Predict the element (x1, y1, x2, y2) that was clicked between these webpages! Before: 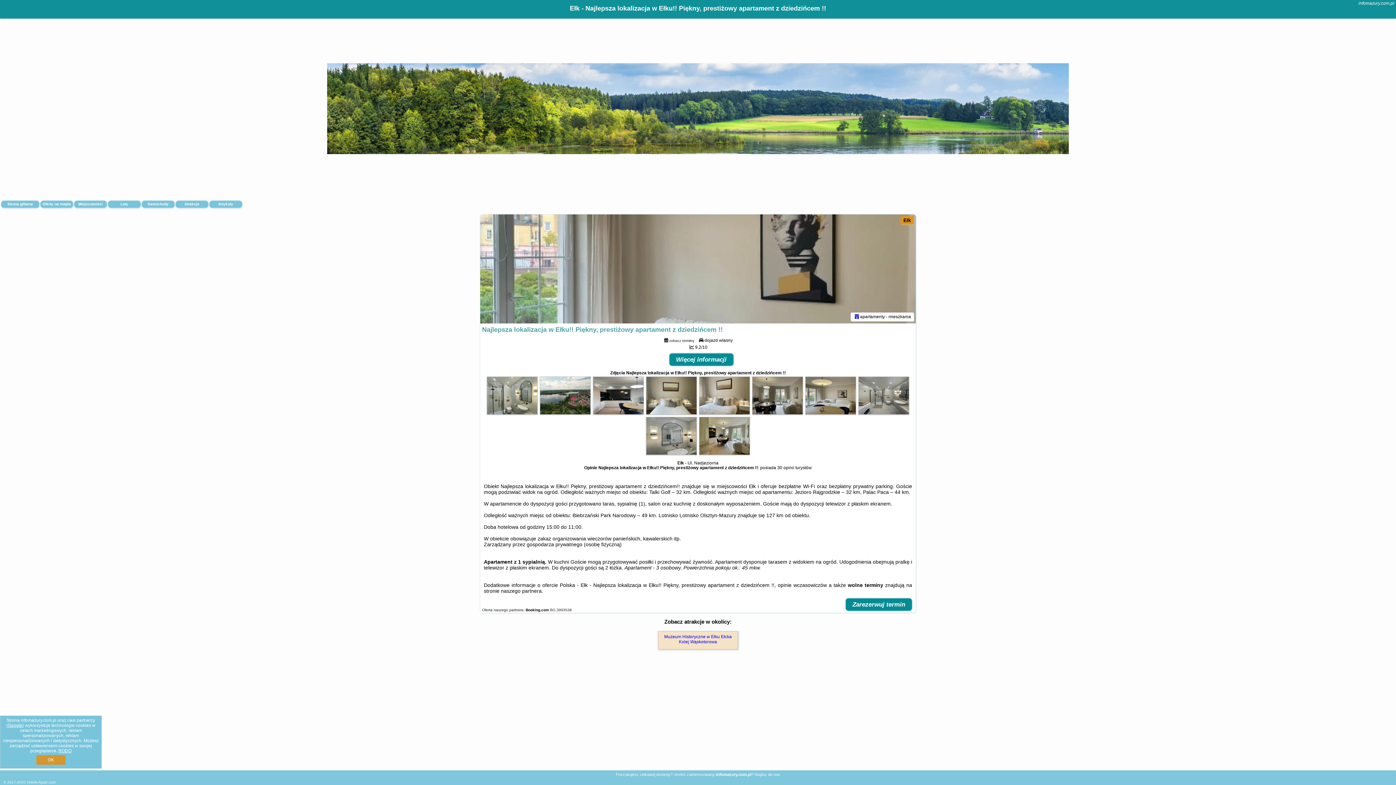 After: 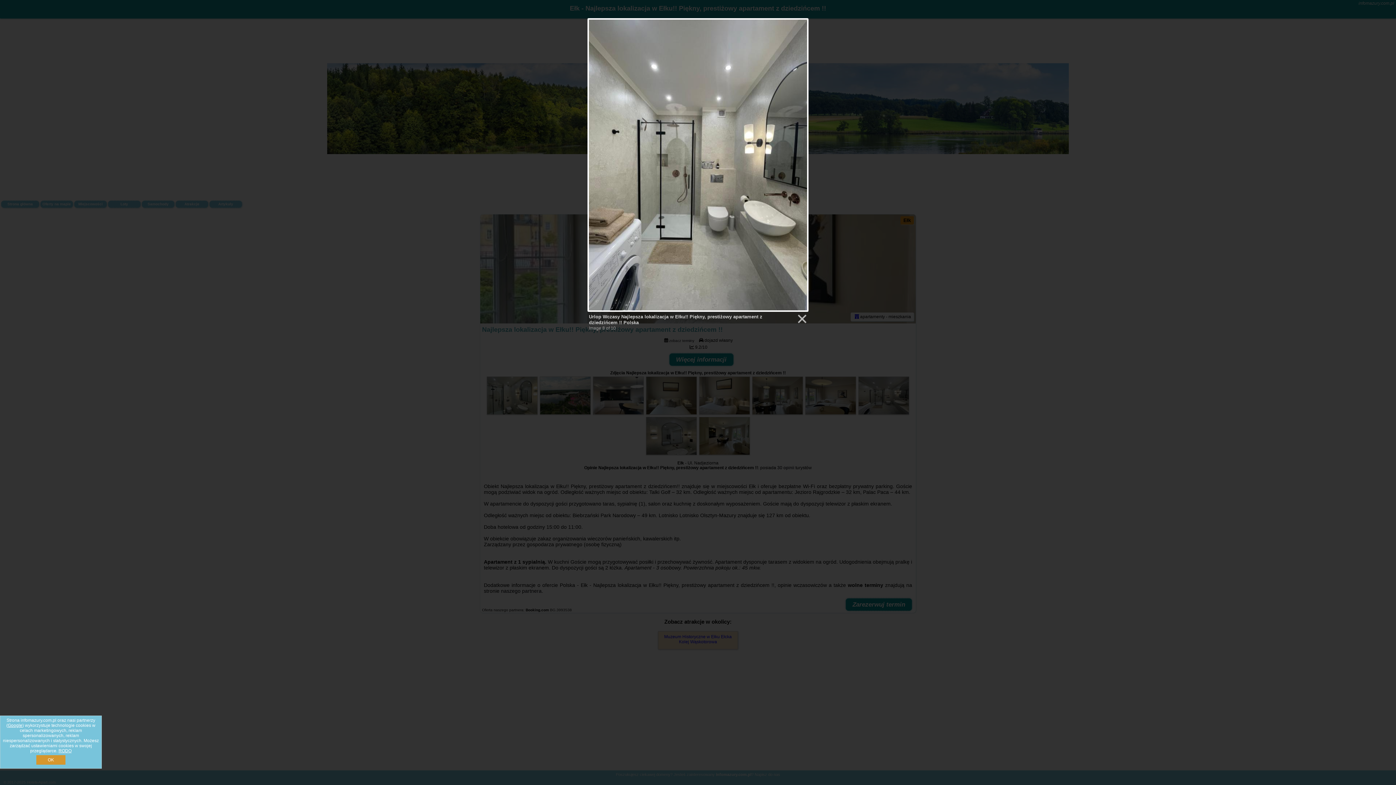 Action: bbox: (858, 410, 909, 415)